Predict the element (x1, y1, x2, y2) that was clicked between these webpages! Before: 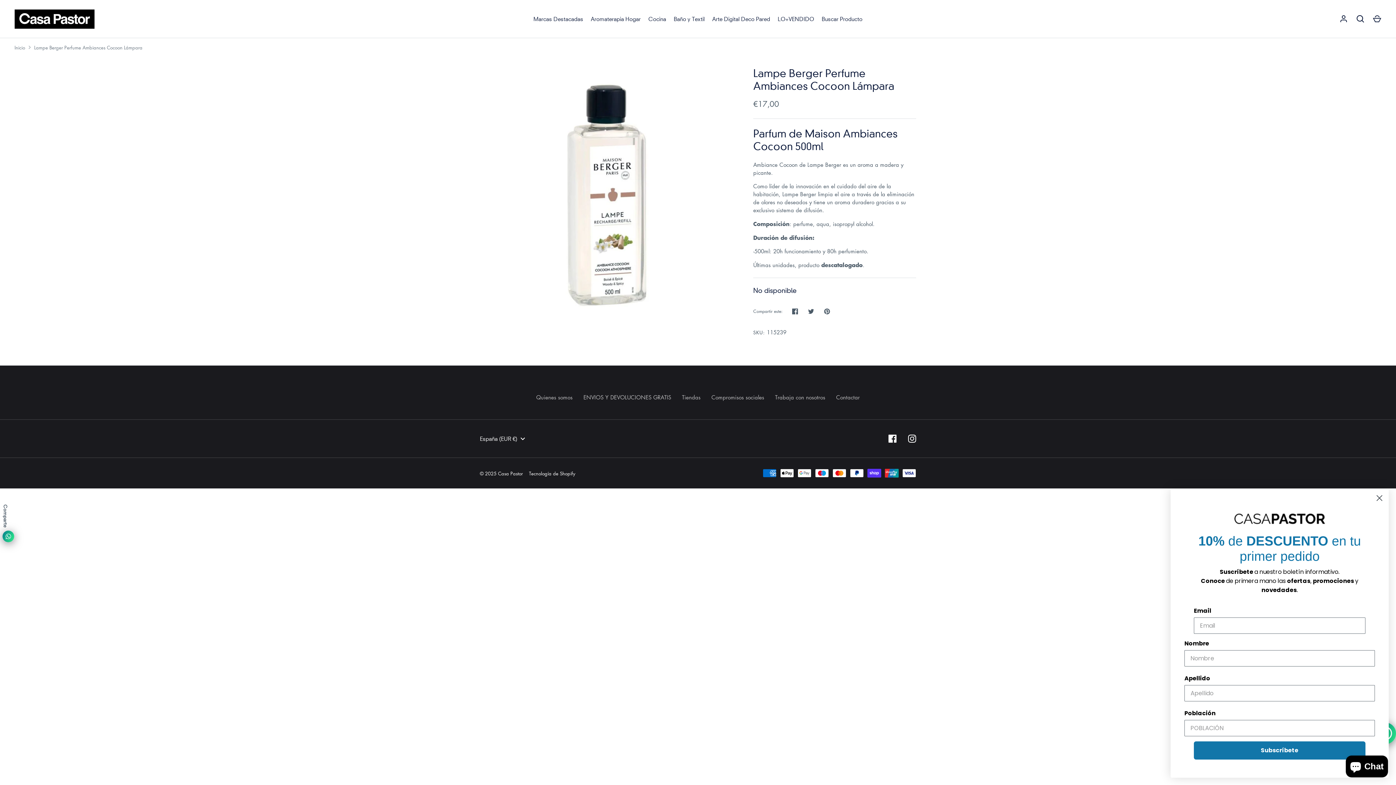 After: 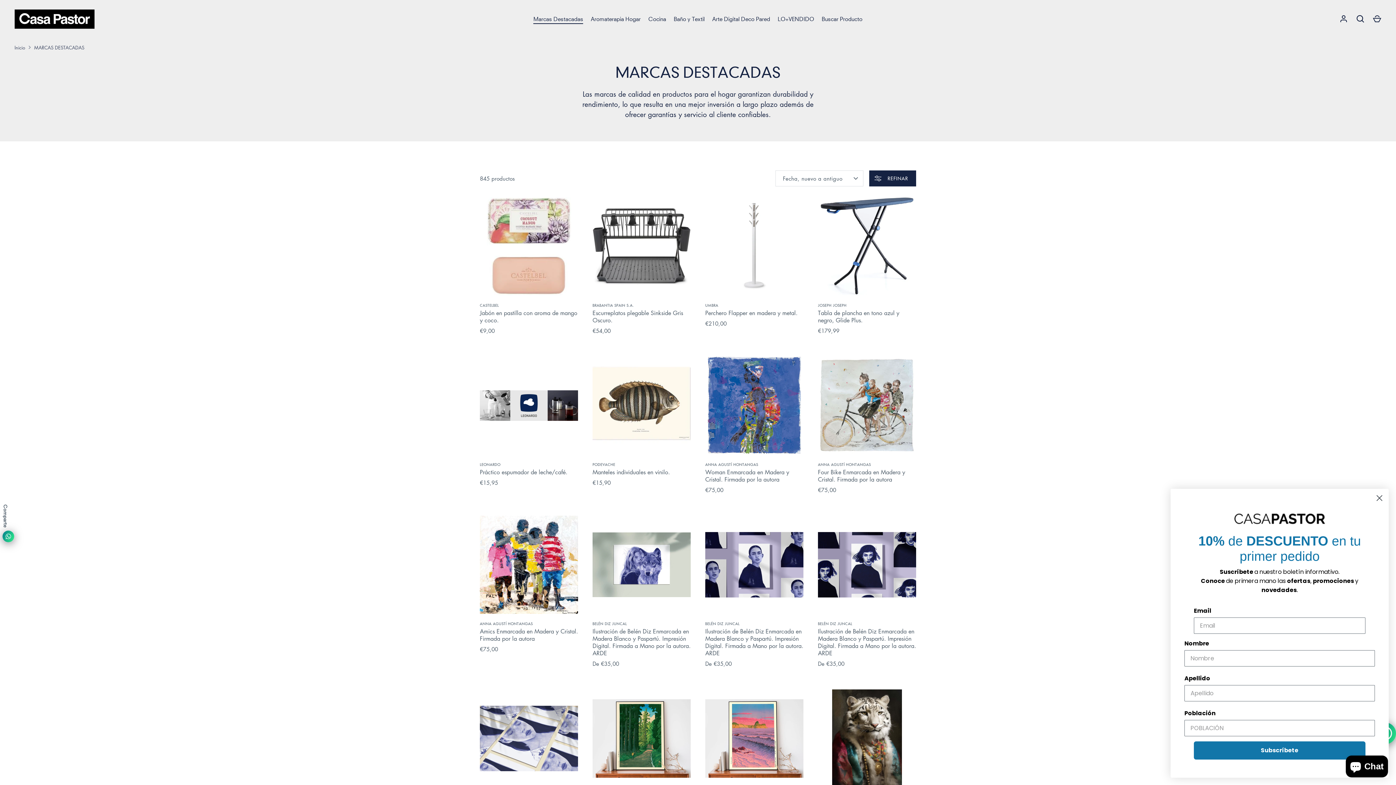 Action: bbox: (529, 15, 587, 23) label: Marcas Destacadas